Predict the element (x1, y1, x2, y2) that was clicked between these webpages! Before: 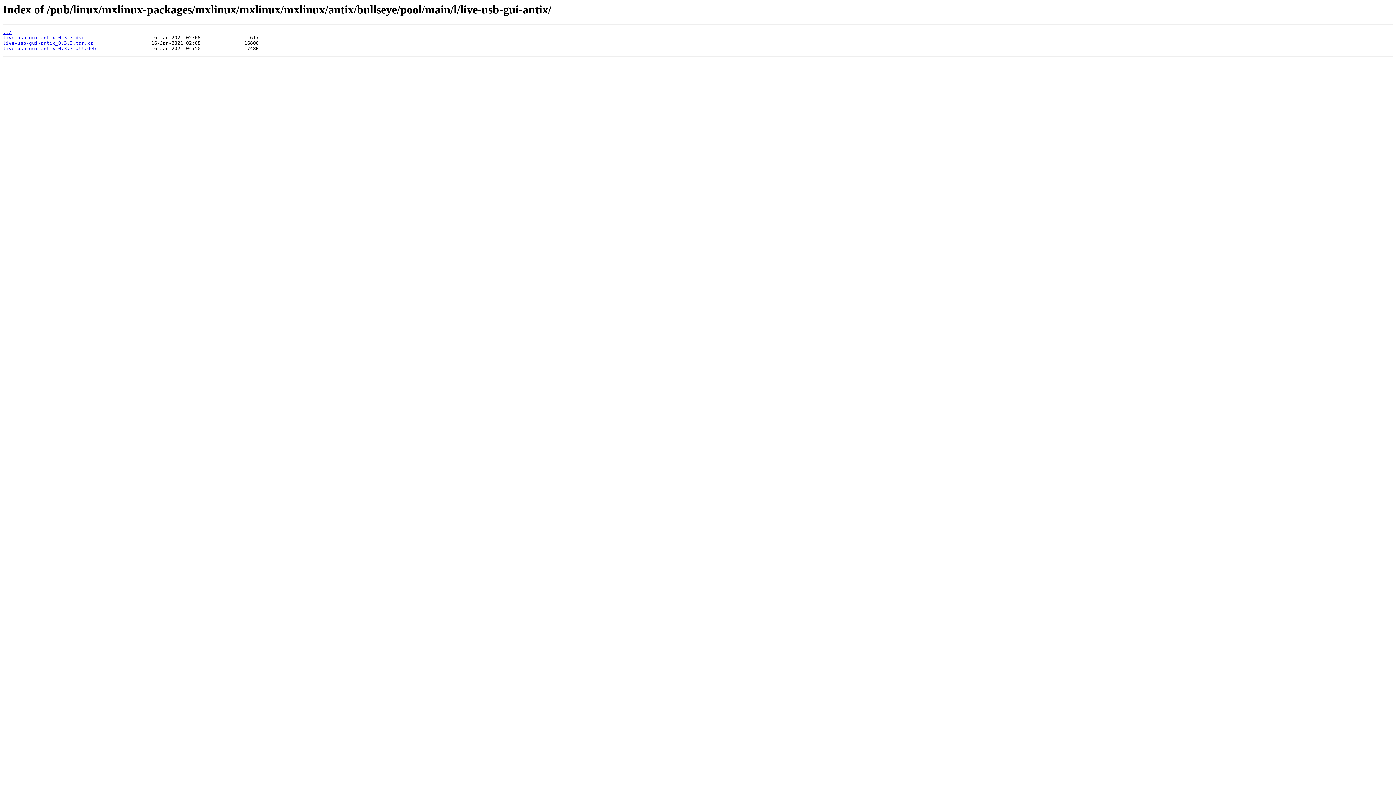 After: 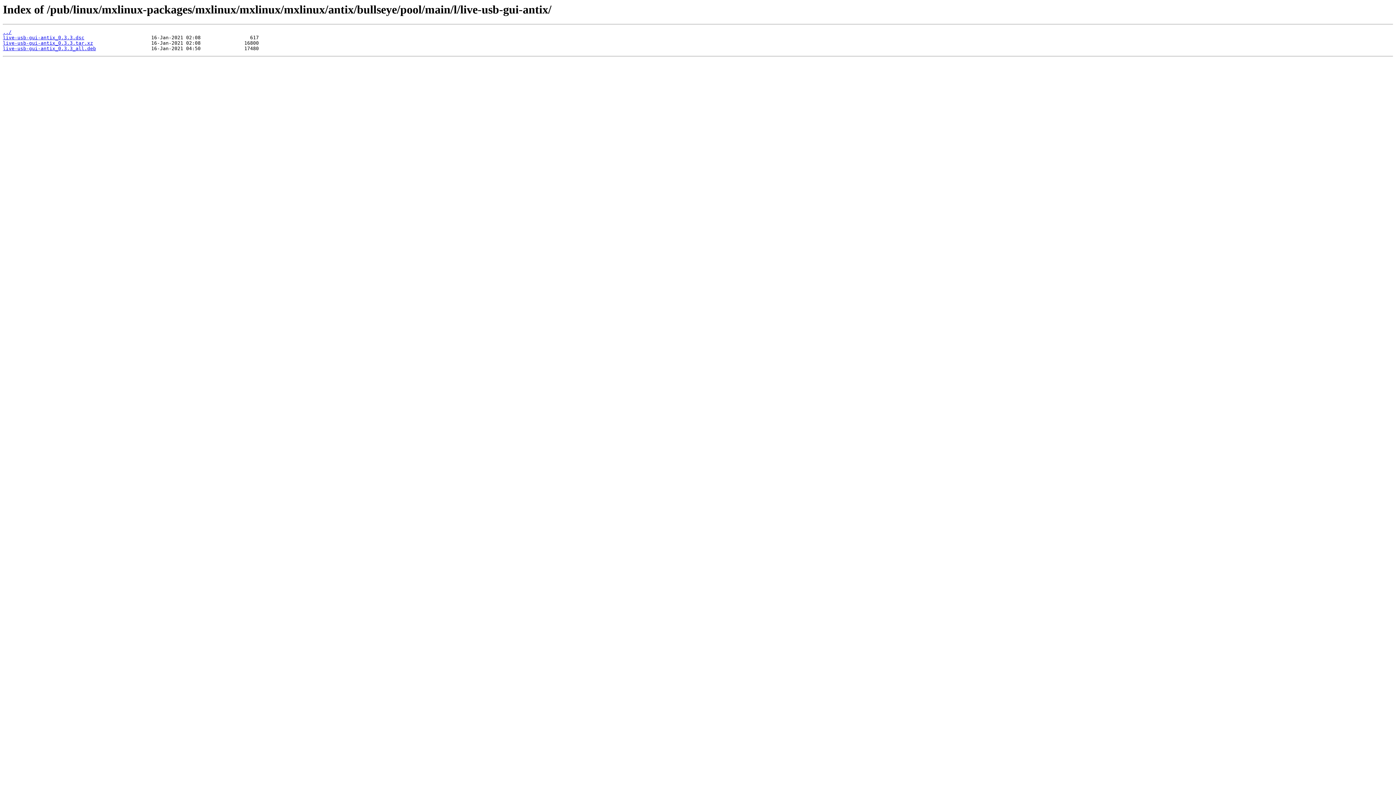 Action: bbox: (2, 40, 93, 45) label: live-usb-gui-antix_0.3.3.tar.xz